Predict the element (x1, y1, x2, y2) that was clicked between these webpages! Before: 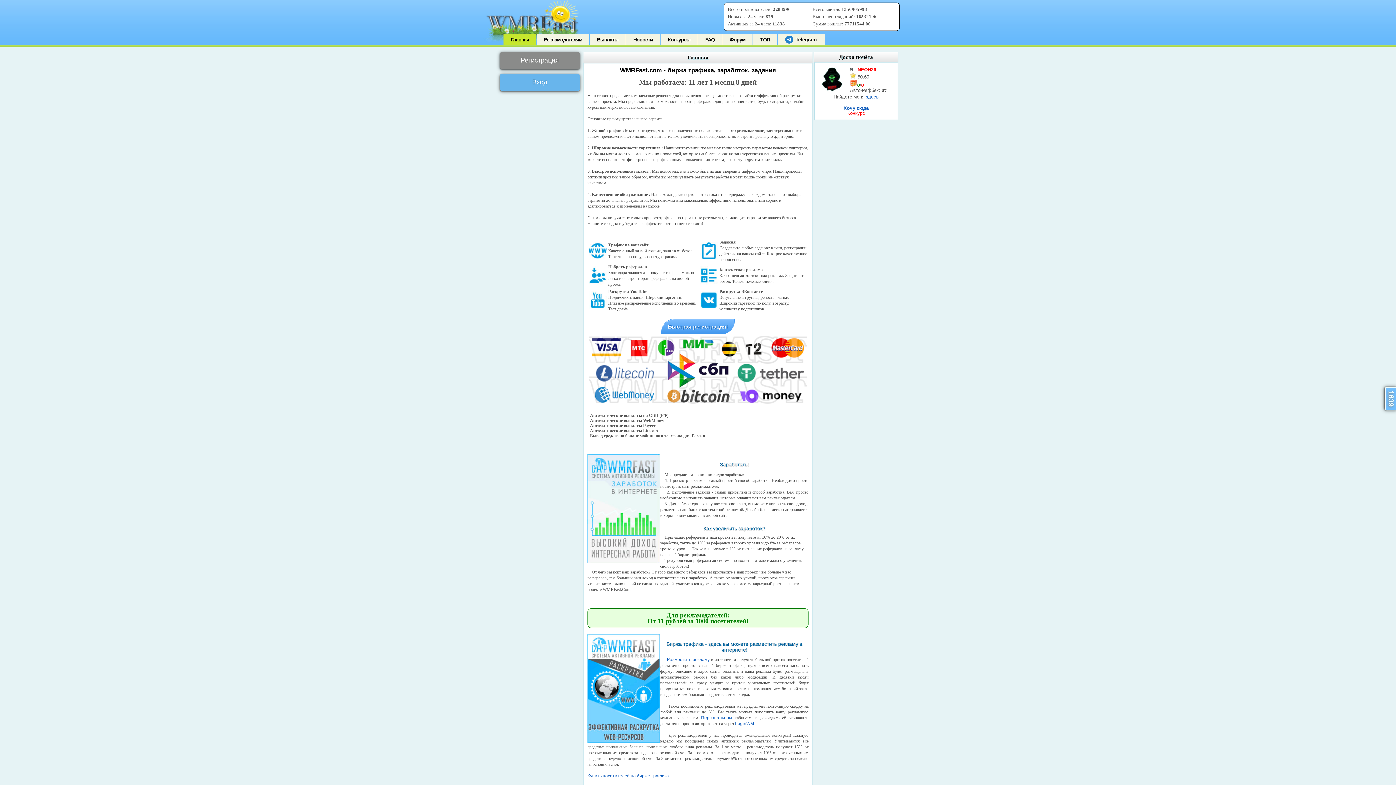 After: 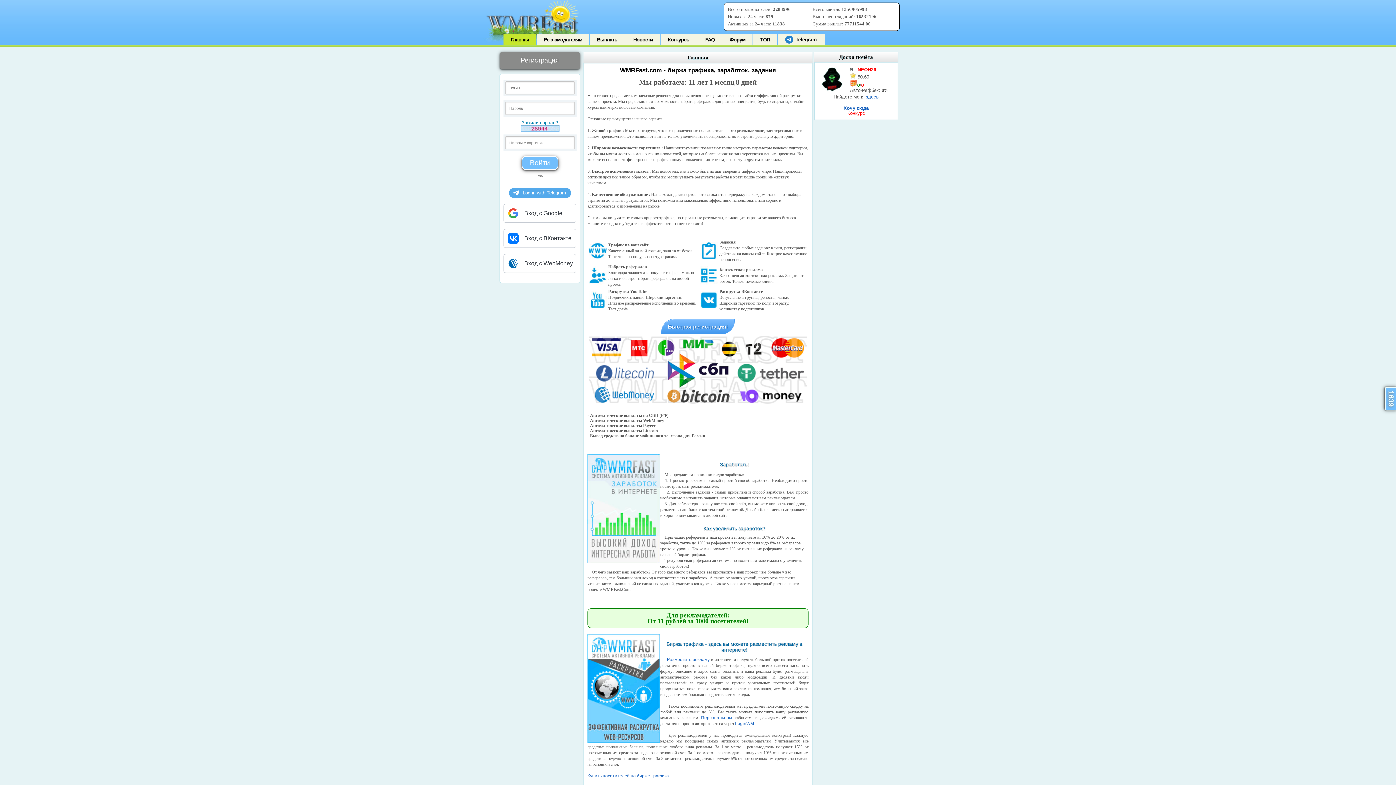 Action: bbox: (500, 73, 580, 90) label: 
Вход